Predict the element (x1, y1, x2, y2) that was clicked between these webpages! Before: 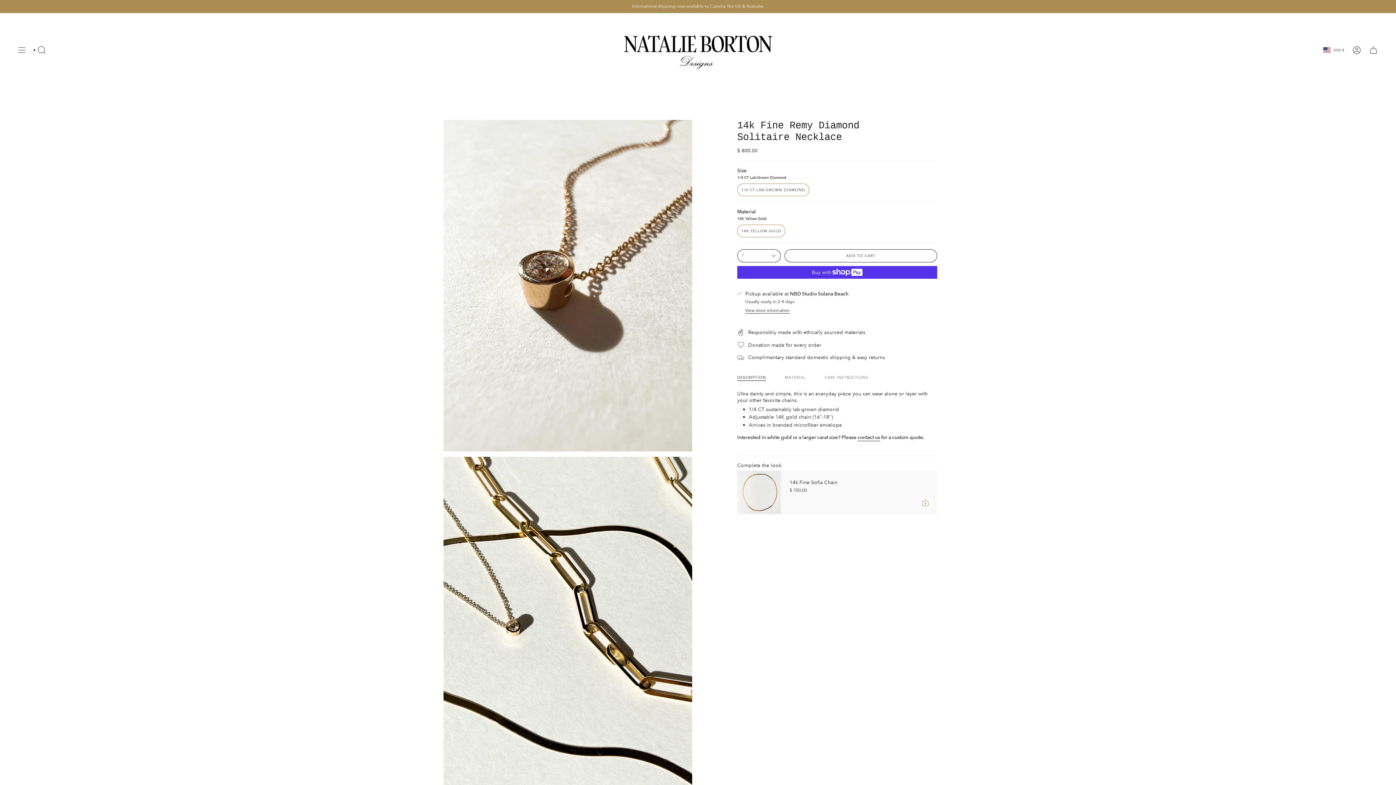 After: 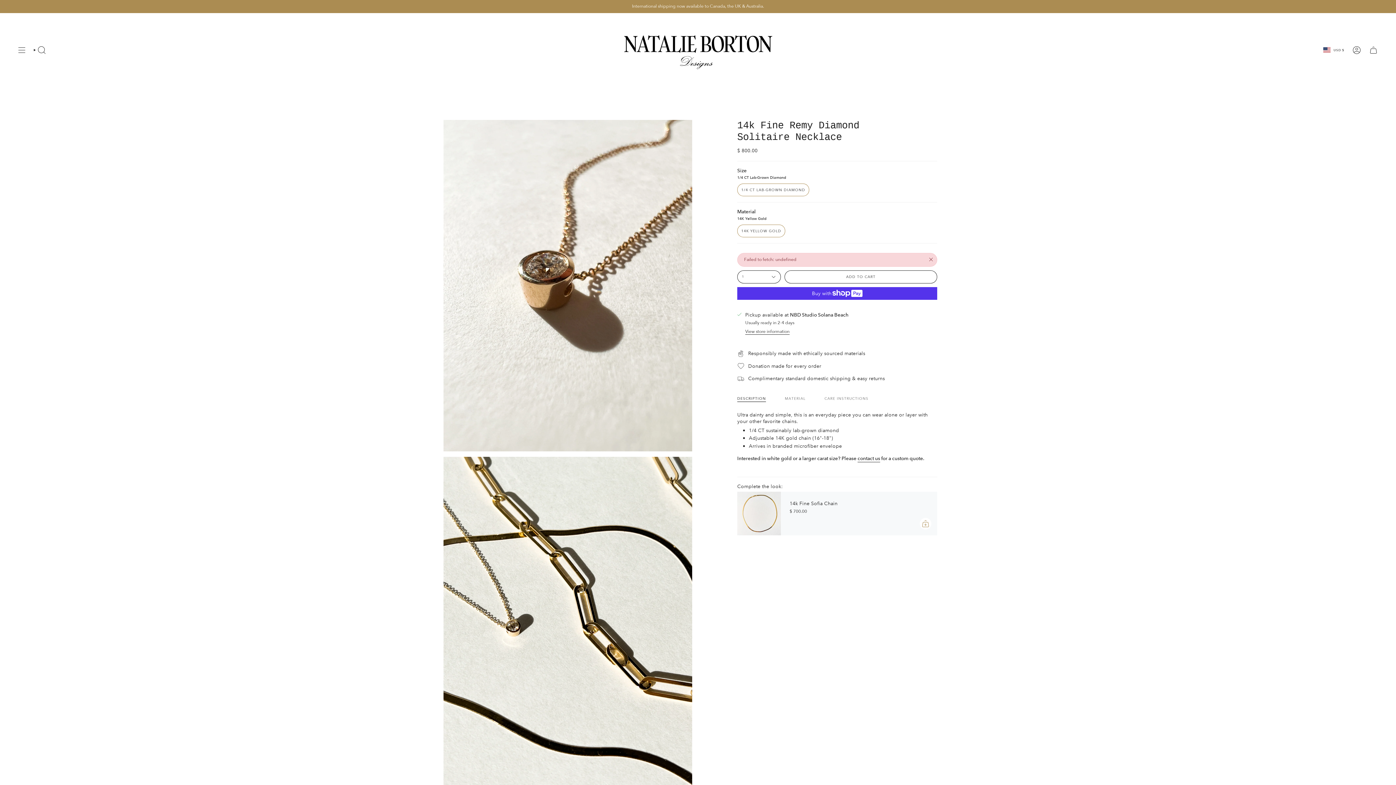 Action: bbox: (784, 249, 937, 262) label: ADD TO CART
 